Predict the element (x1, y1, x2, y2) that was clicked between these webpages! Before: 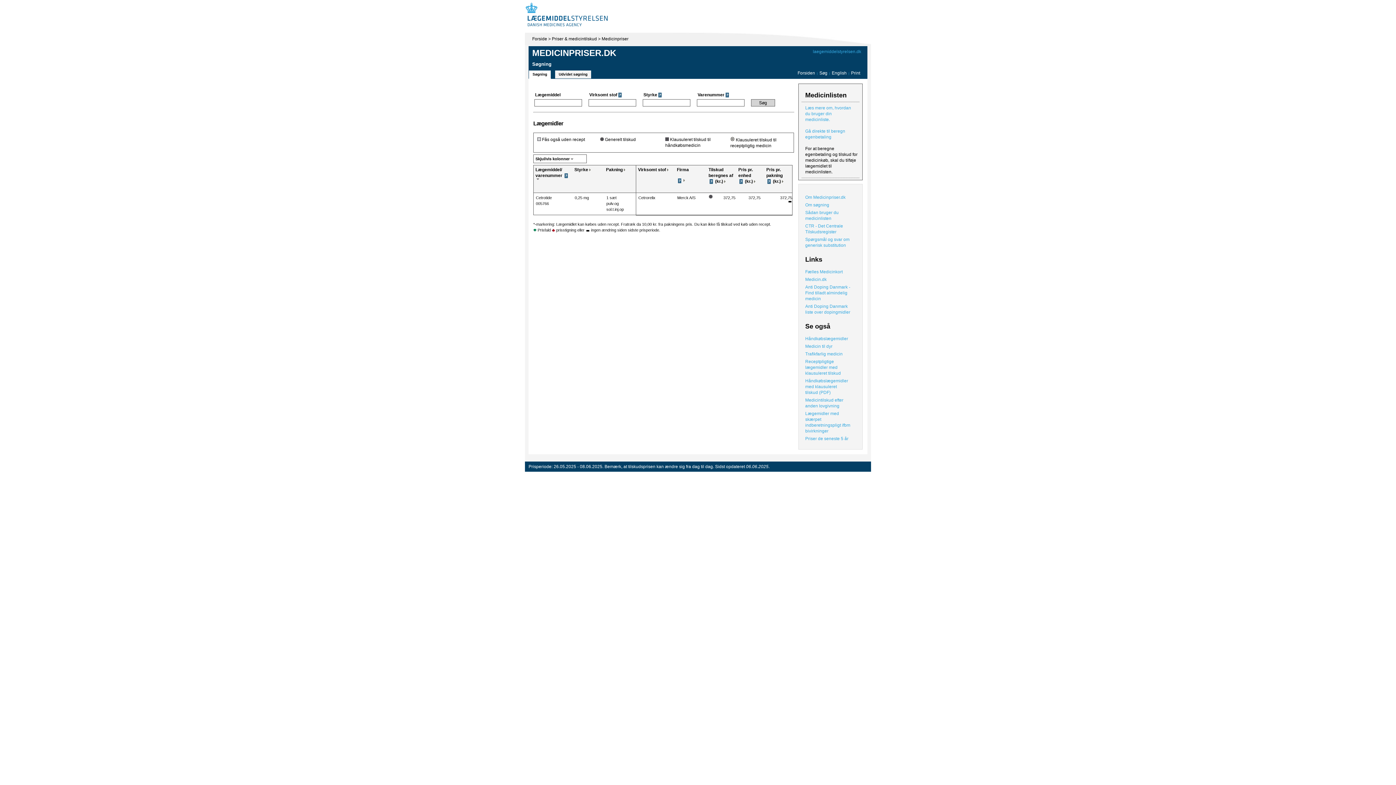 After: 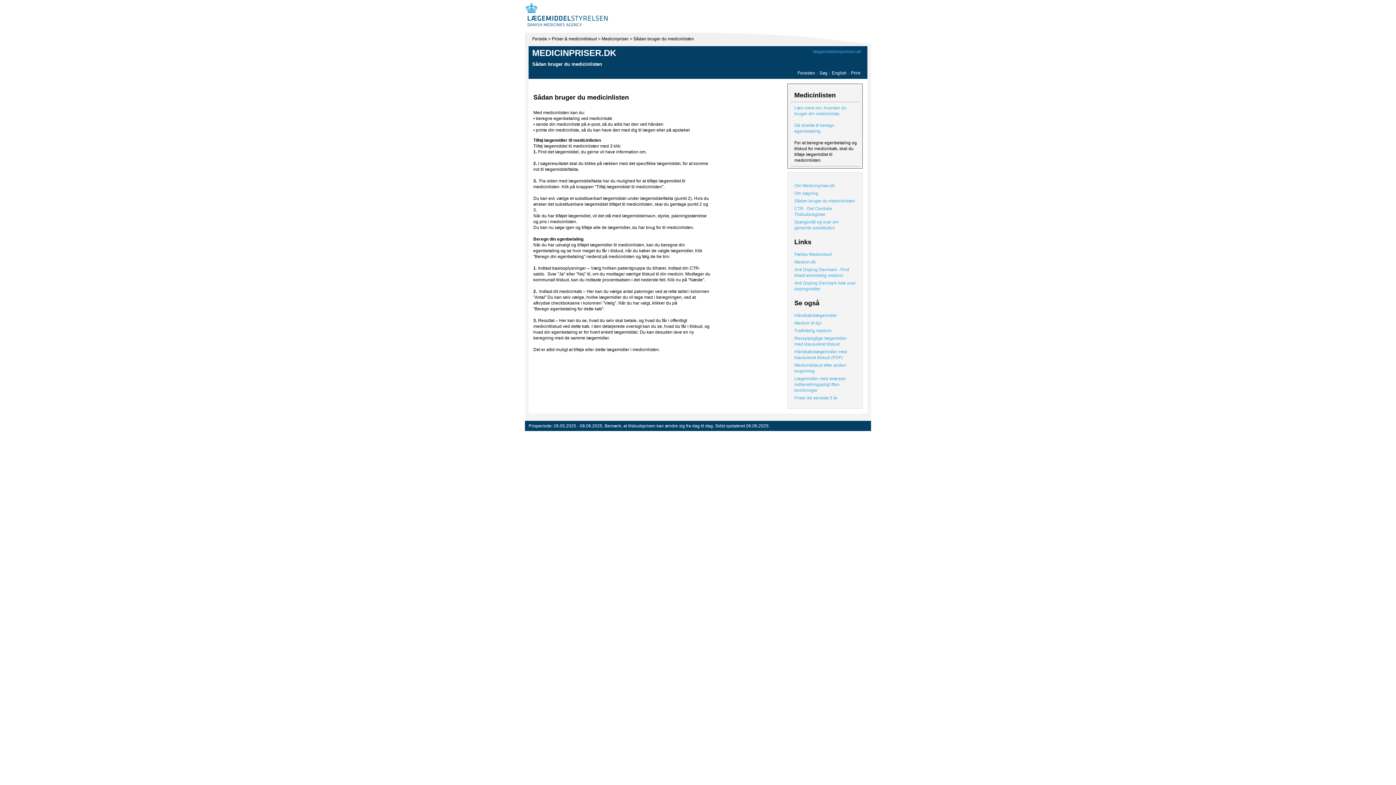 Action: bbox: (801, 102, 859, 125) label: Læs mere om, hvordan du bruger din medicinliste.